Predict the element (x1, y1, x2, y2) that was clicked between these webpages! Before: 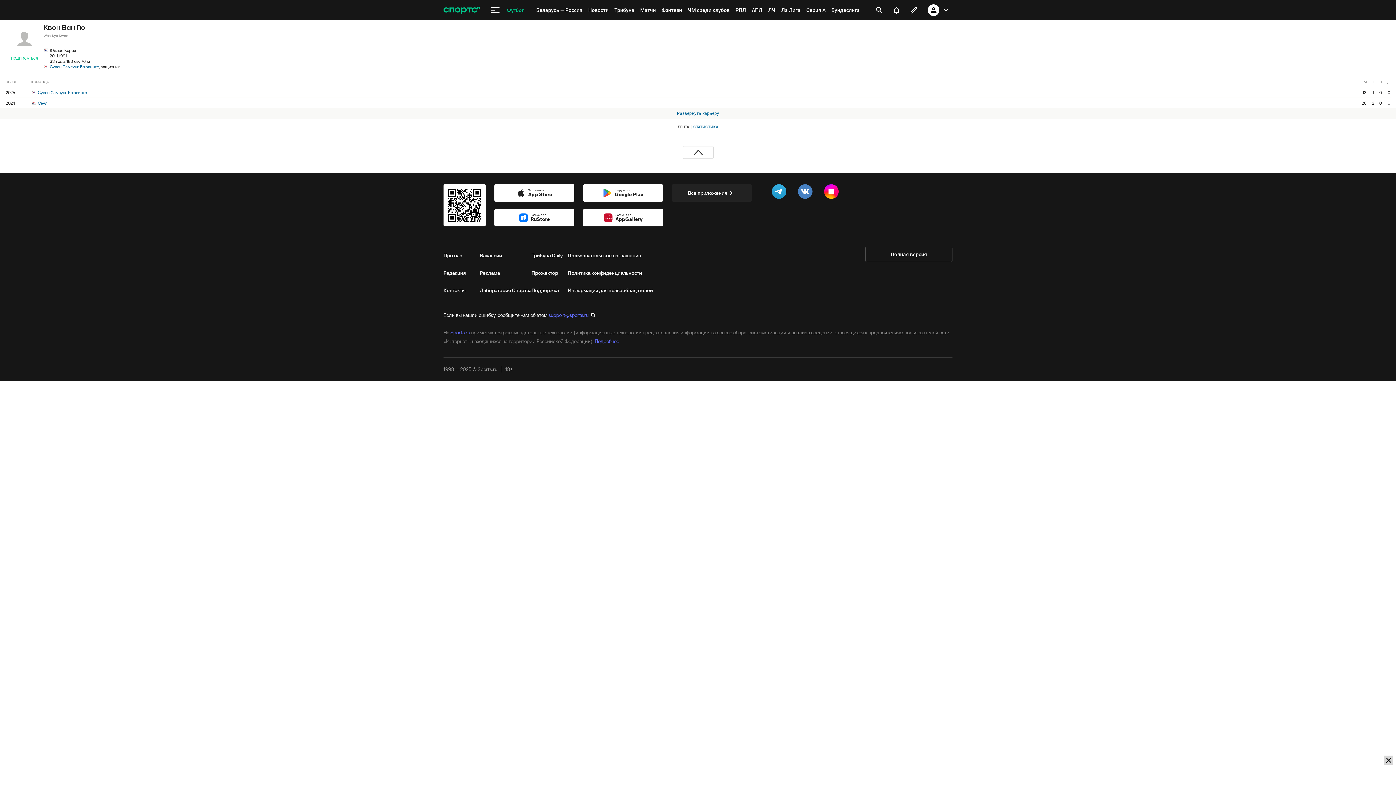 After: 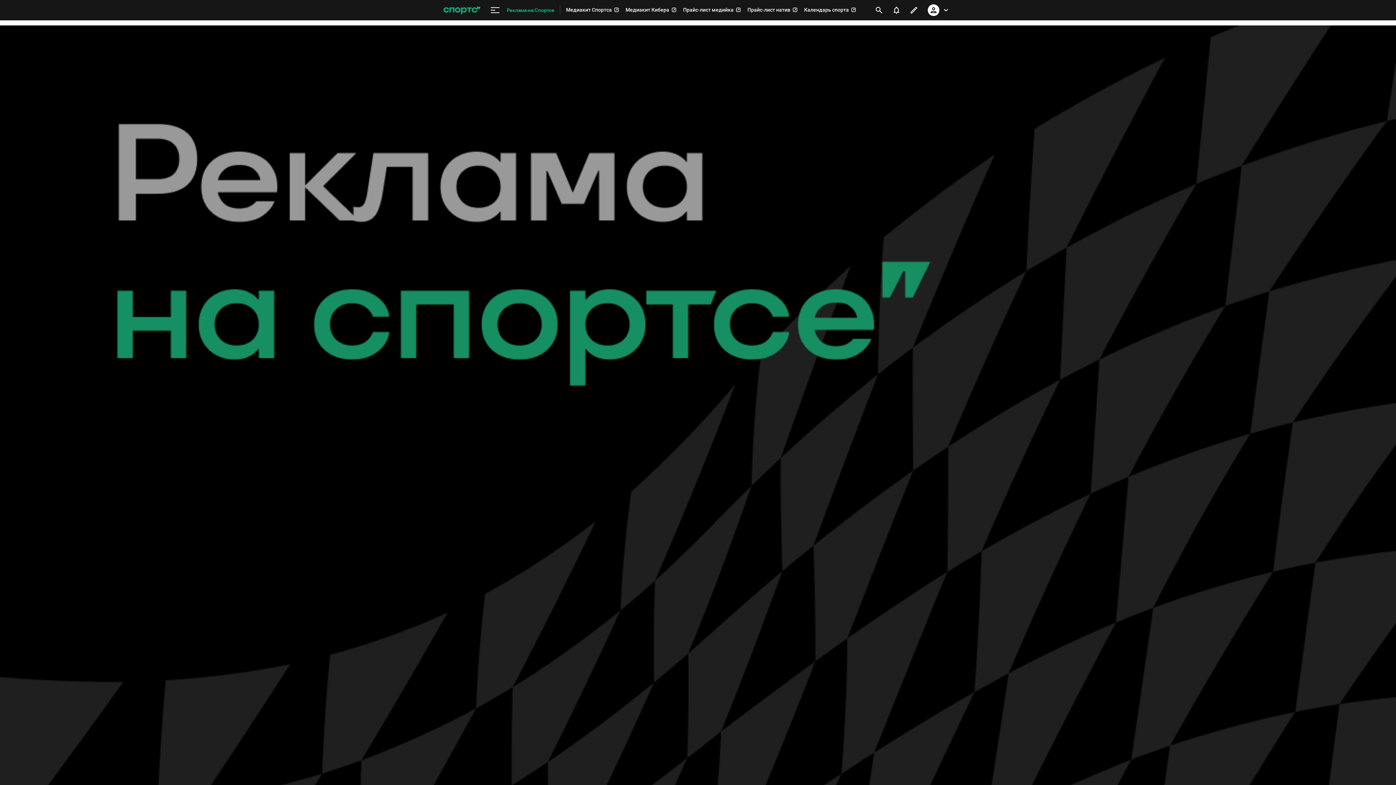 Action: label: Реклама bbox: (480, 264, 531, 281)